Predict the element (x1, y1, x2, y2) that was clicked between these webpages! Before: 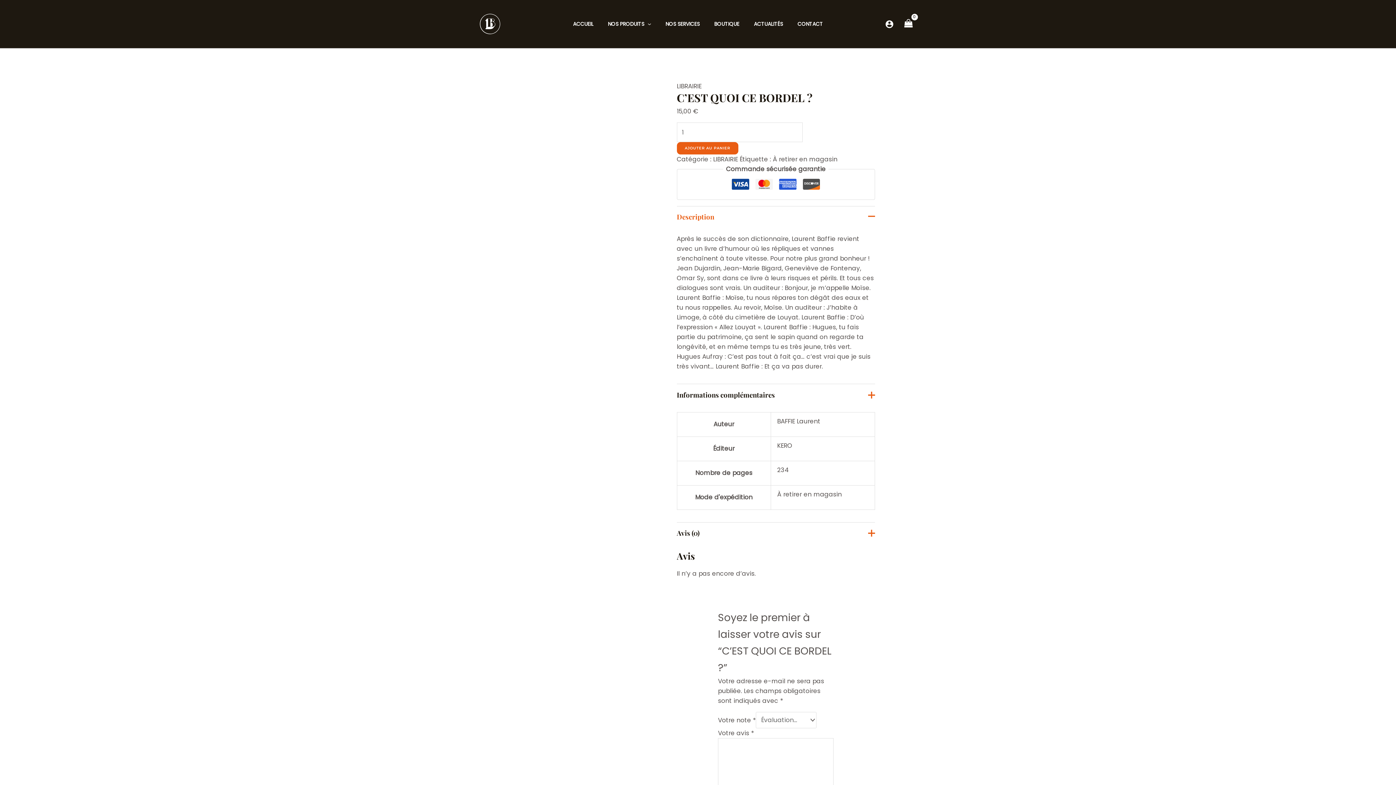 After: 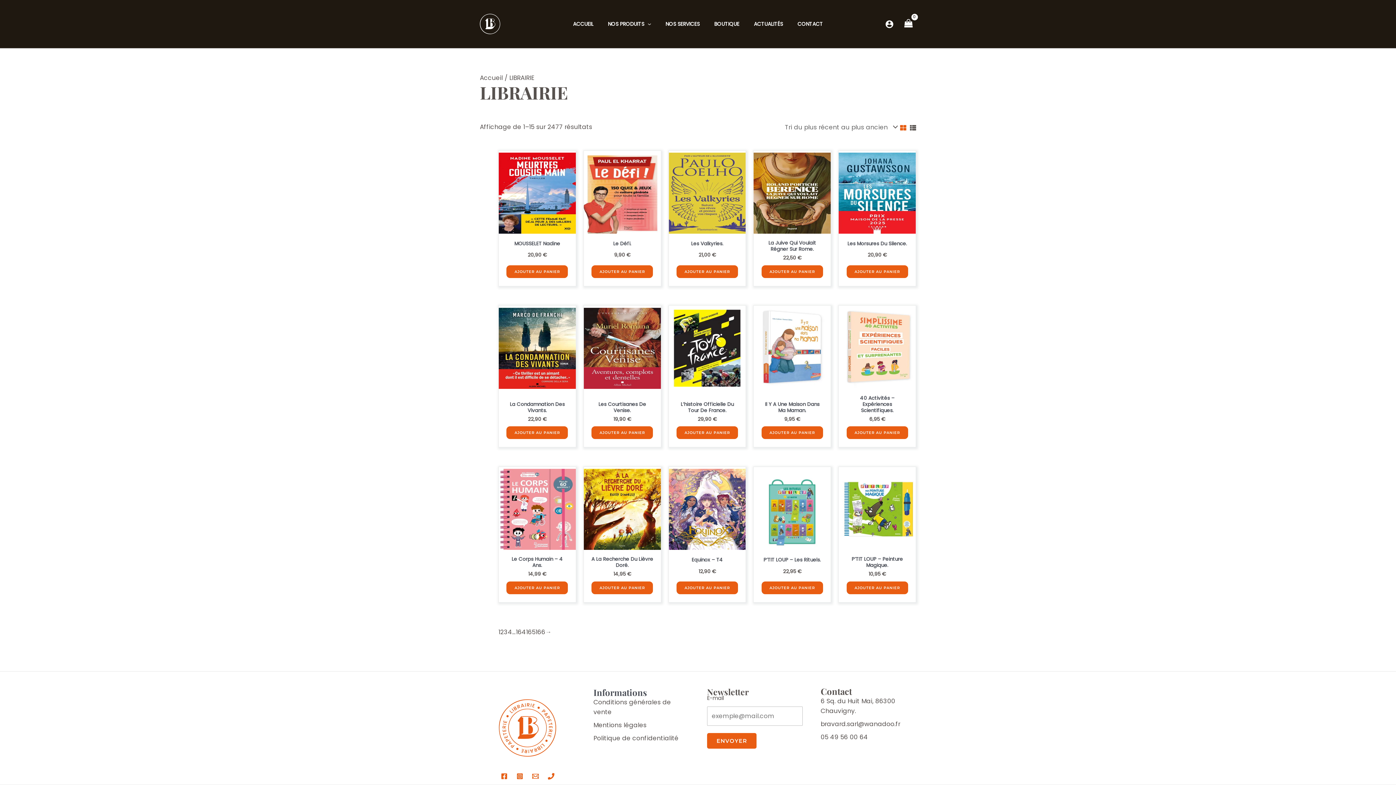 Action: label: LIBRAIRIE bbox: (676, 81, 701, 90)